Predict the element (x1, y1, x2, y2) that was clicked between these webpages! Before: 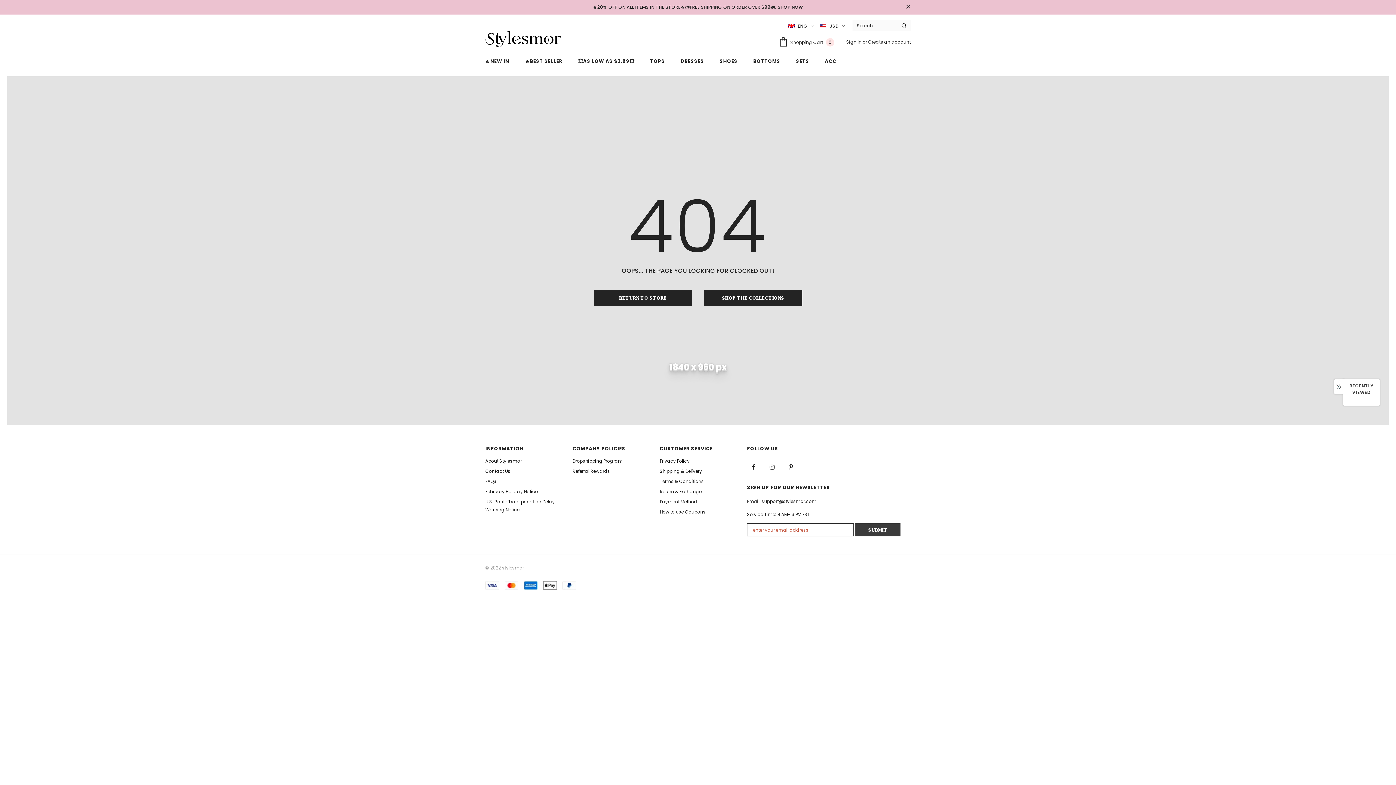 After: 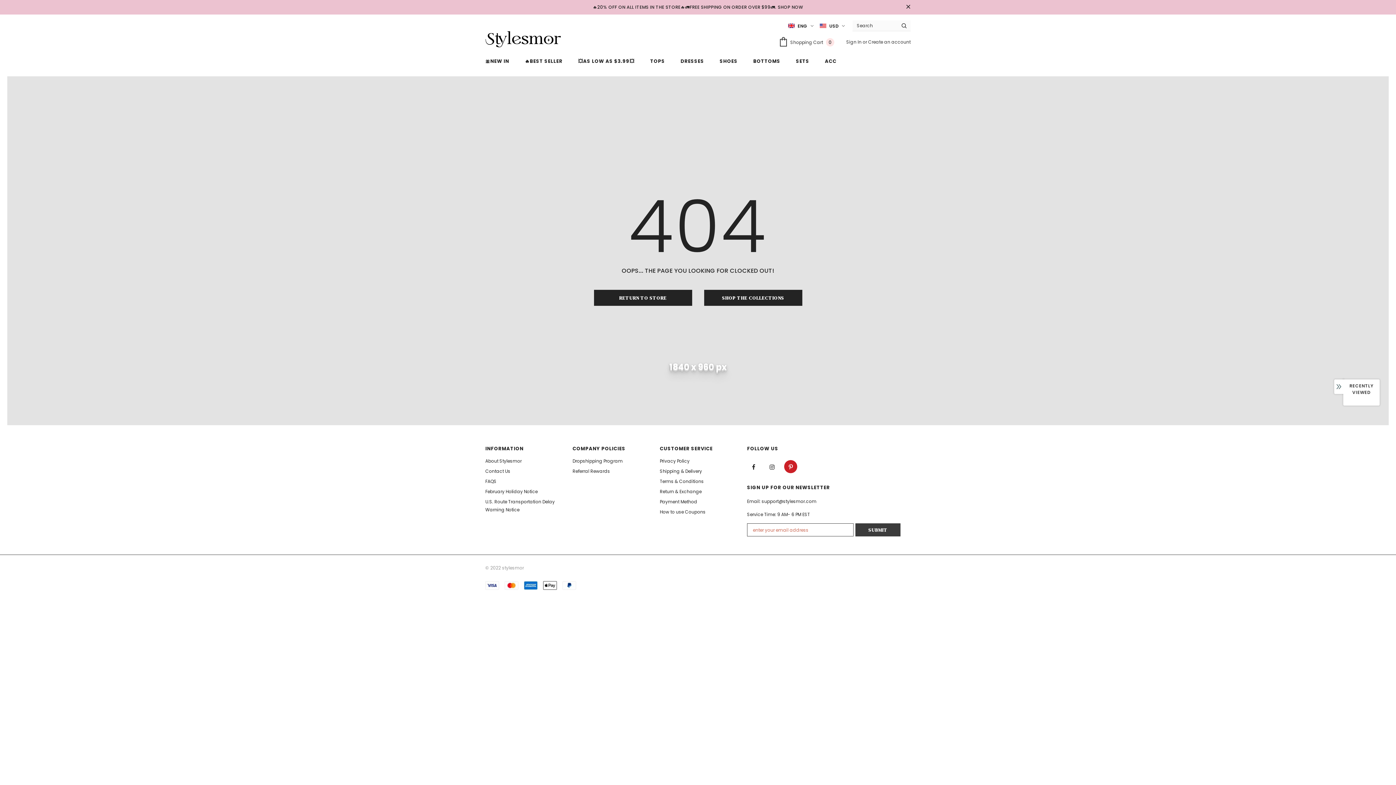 Action: bbox: (784, 460, 797, 473)